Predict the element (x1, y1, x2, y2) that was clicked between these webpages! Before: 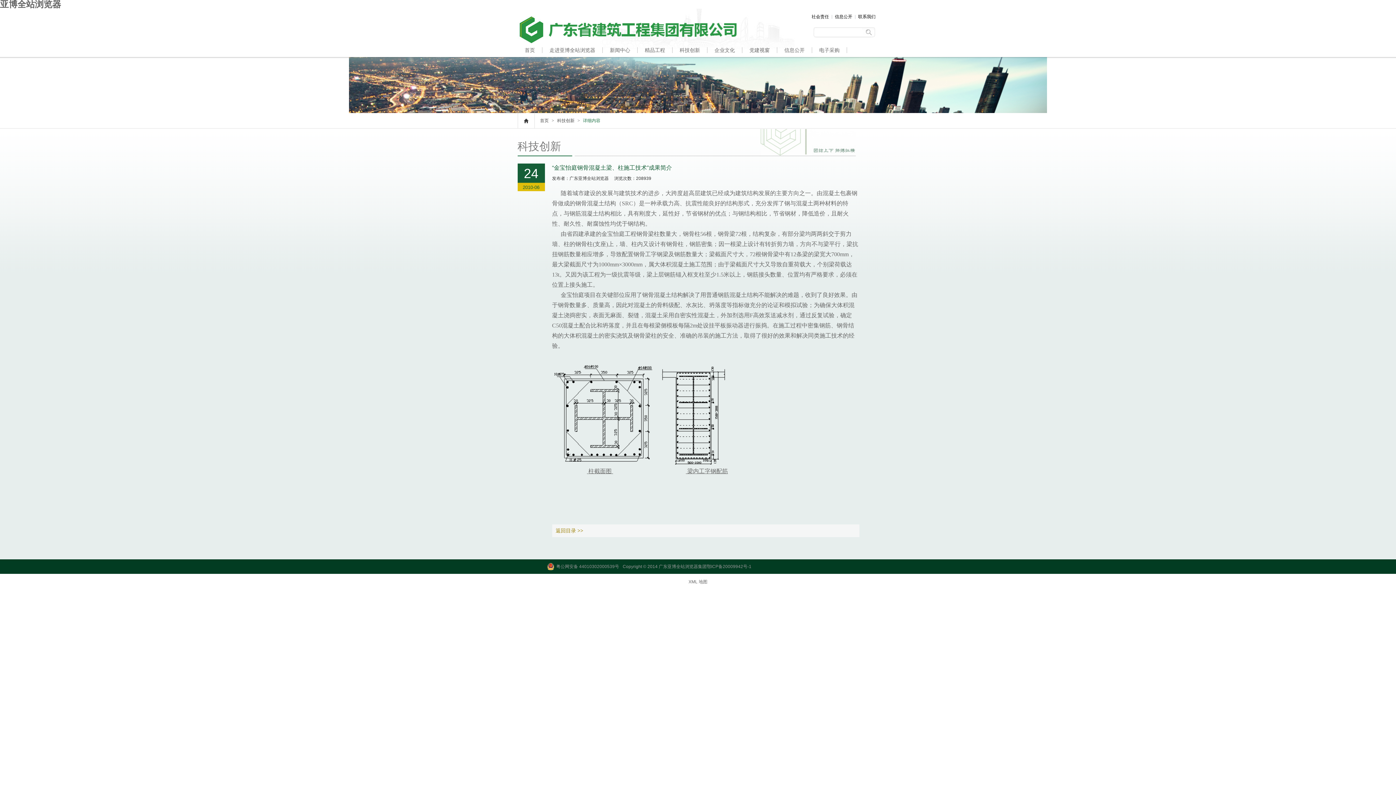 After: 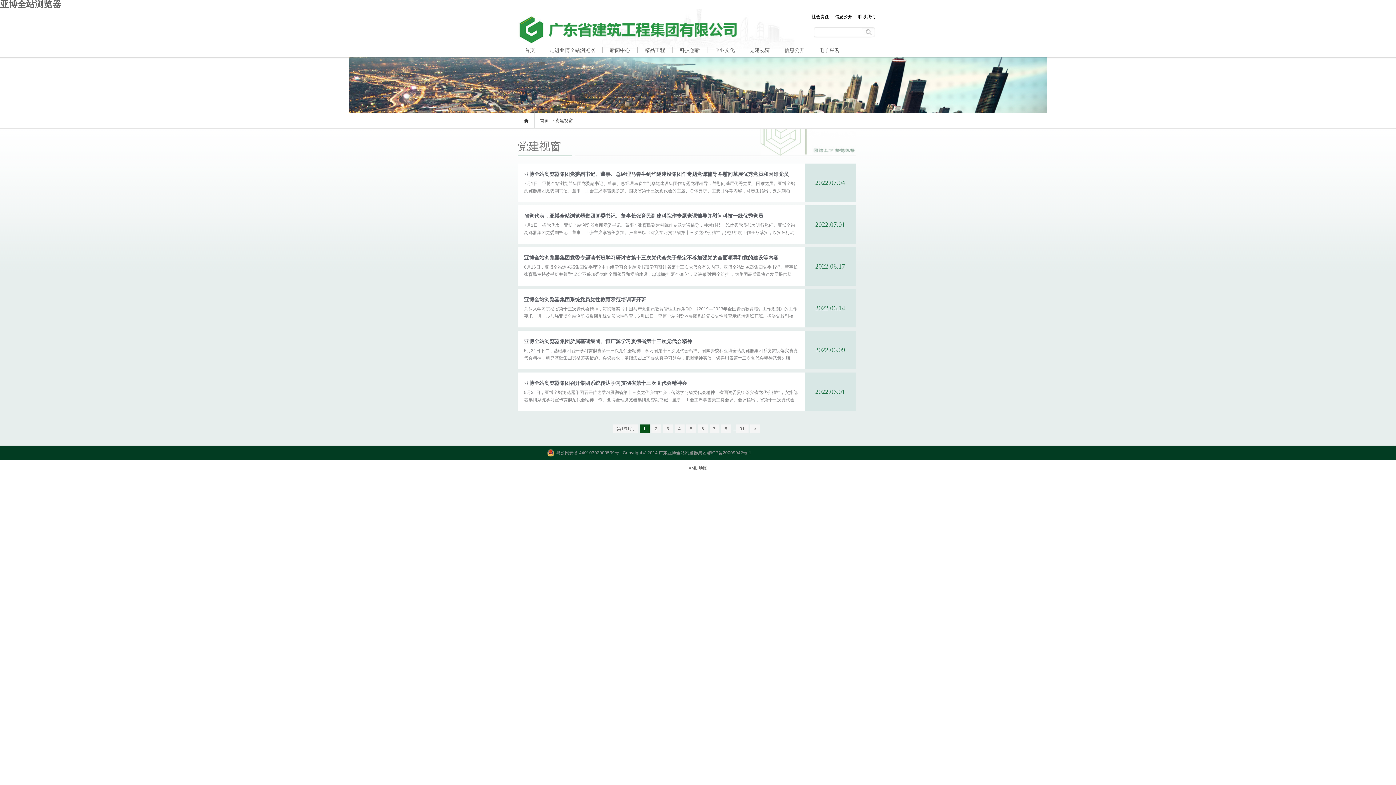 Action: label: 党建视窗 bbox: (749, 43, 770, 57)